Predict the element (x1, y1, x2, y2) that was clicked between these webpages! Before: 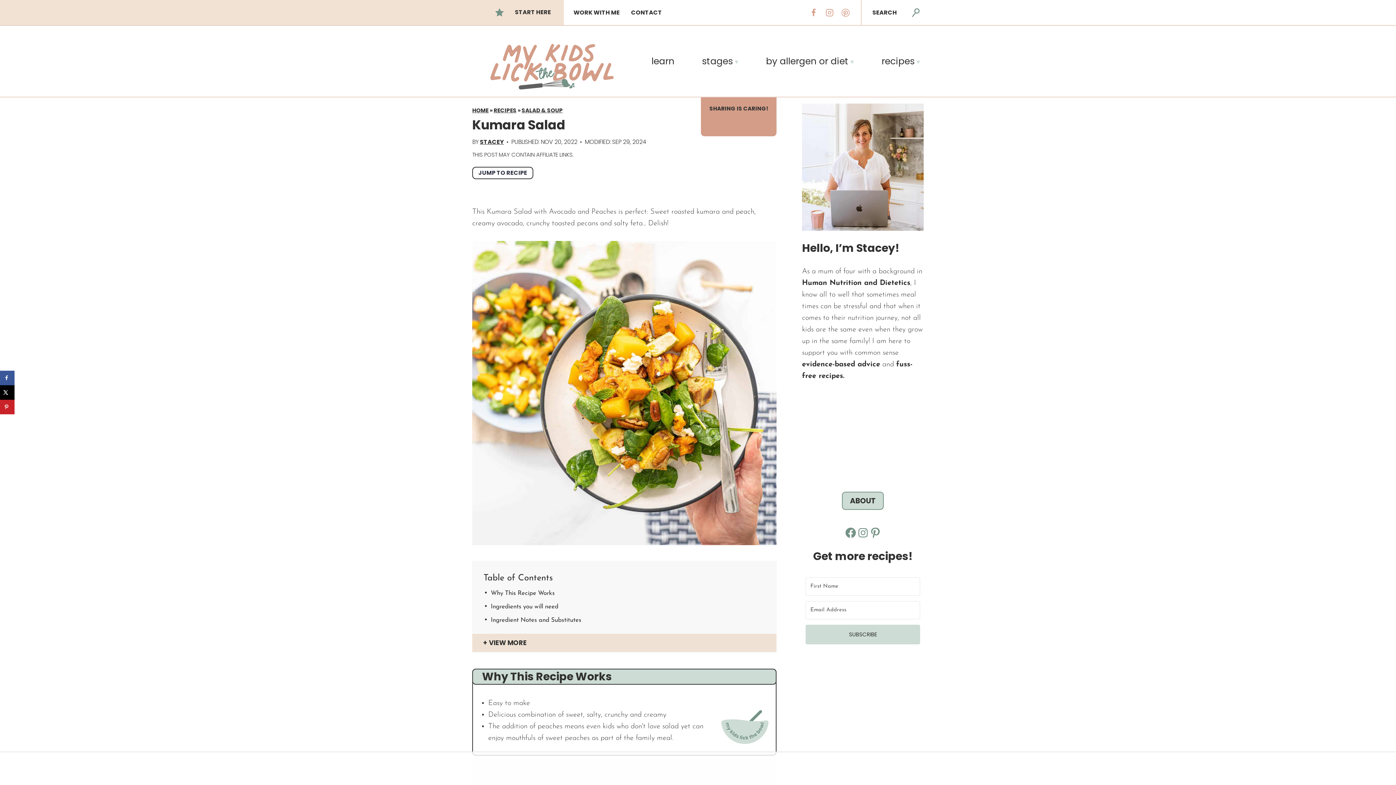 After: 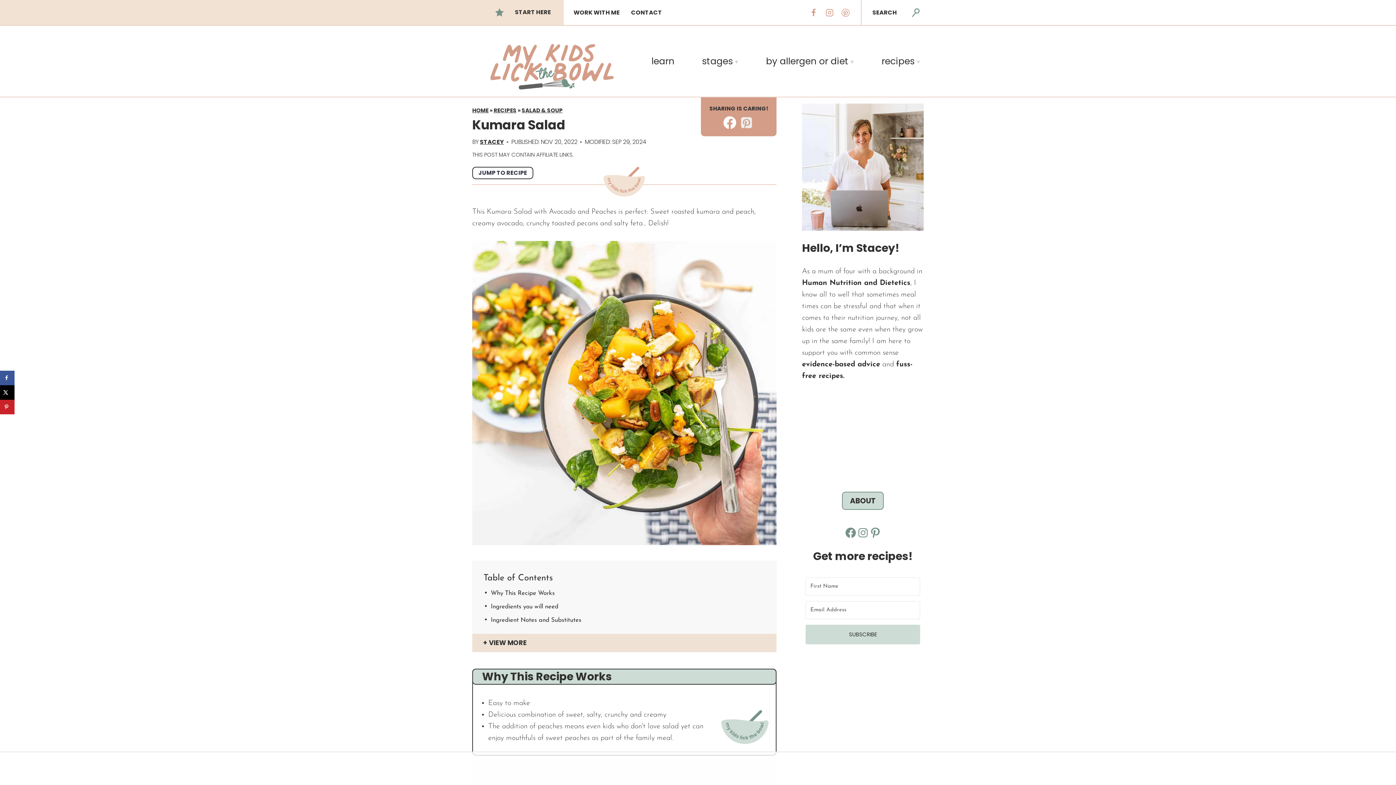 Action: label: Save to Pinterest bbox: (740, 116, 754, 128)